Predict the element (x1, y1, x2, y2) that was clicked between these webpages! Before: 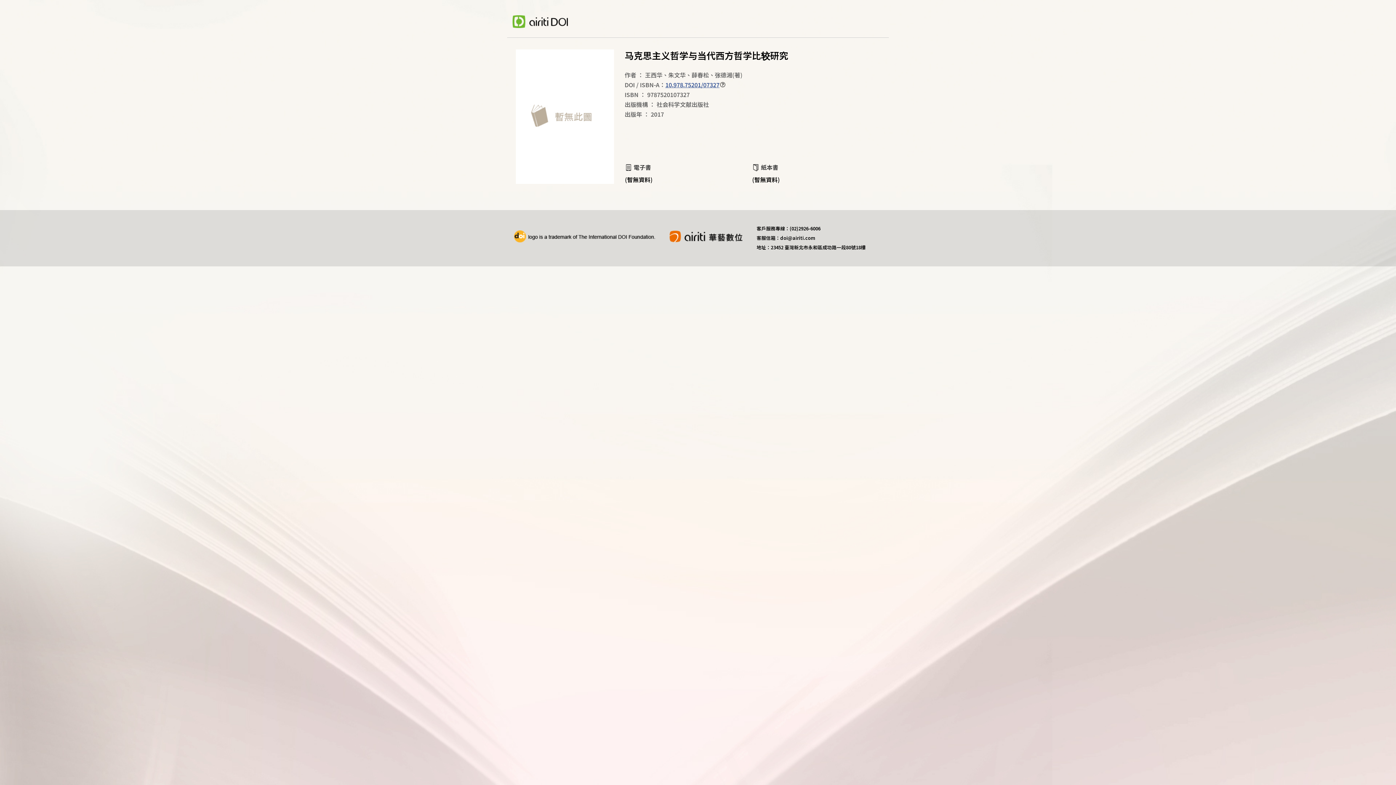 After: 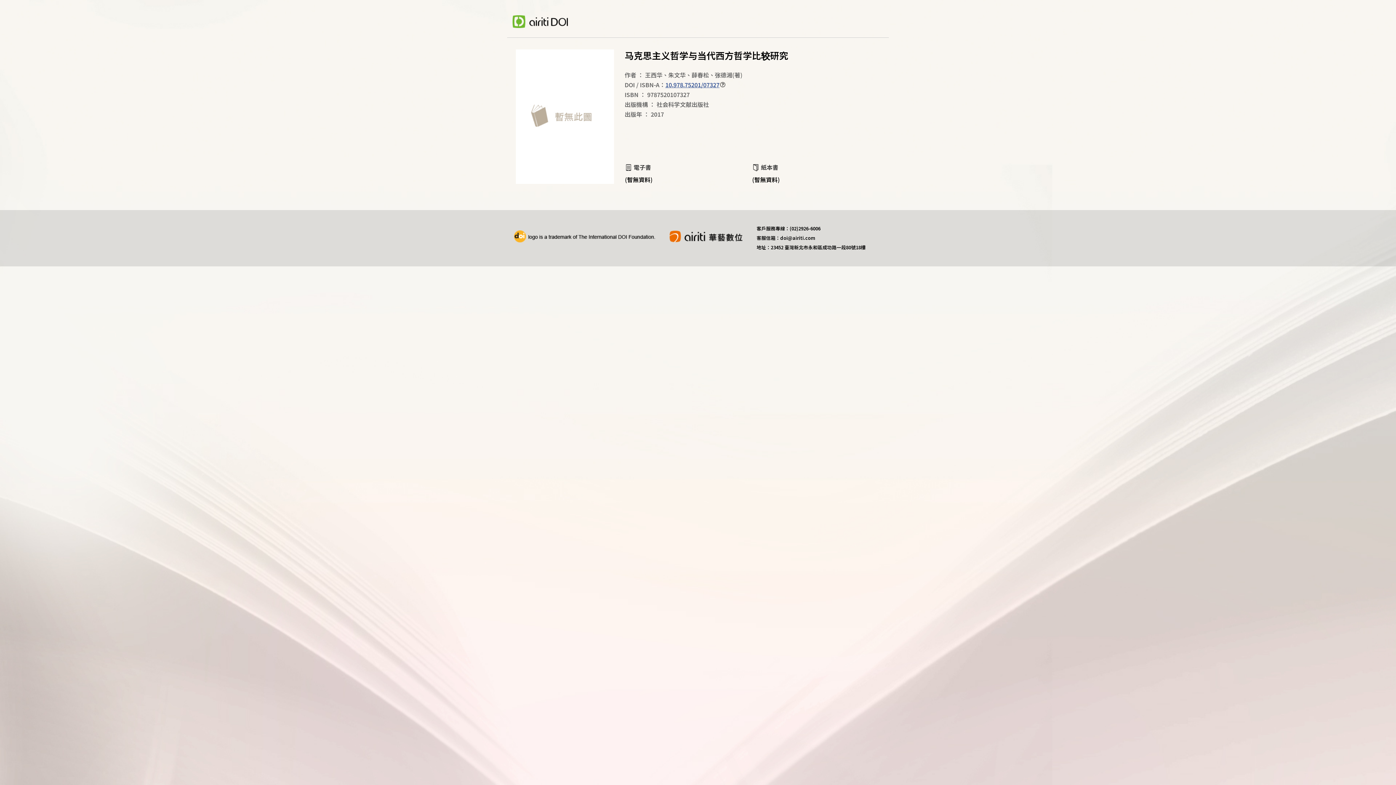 Action: bbox: (507, 15, 568, 29)